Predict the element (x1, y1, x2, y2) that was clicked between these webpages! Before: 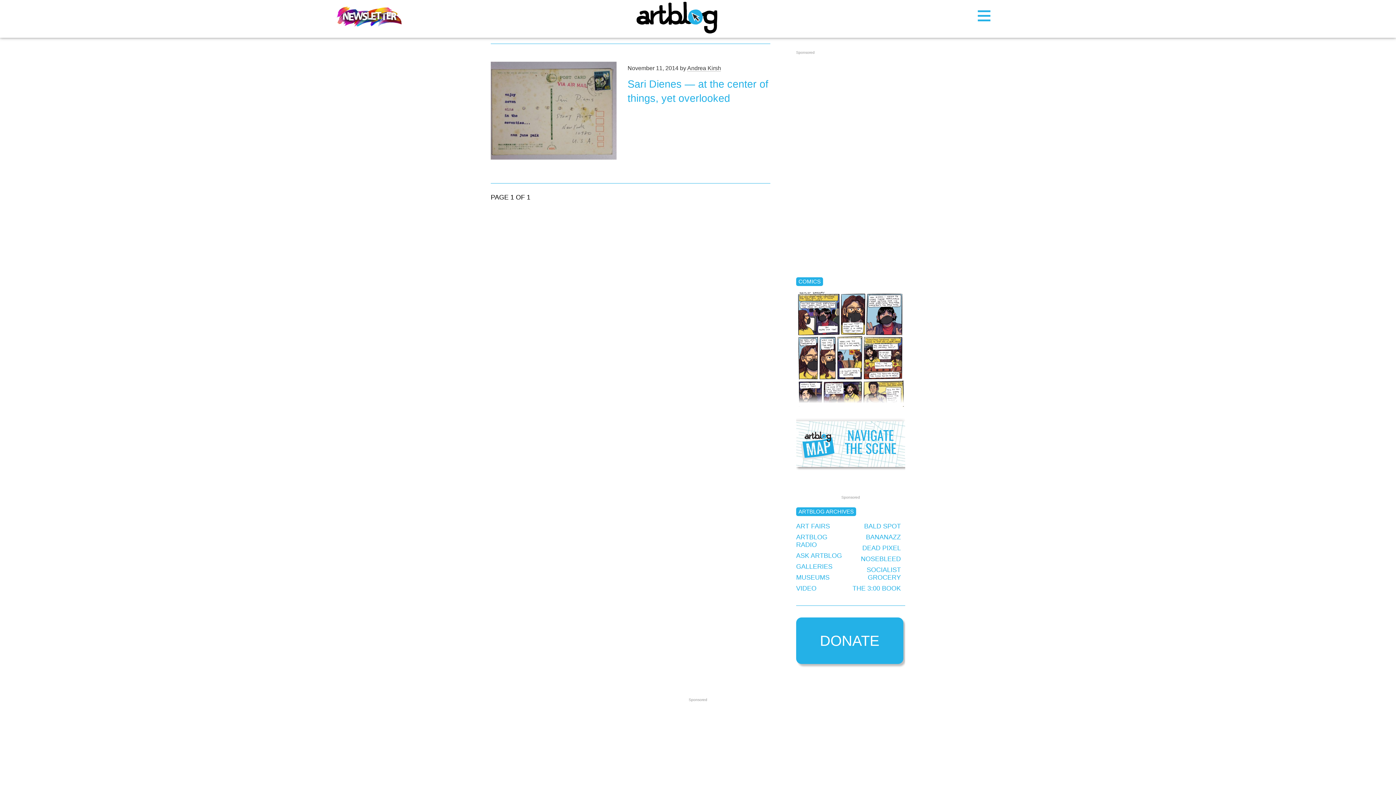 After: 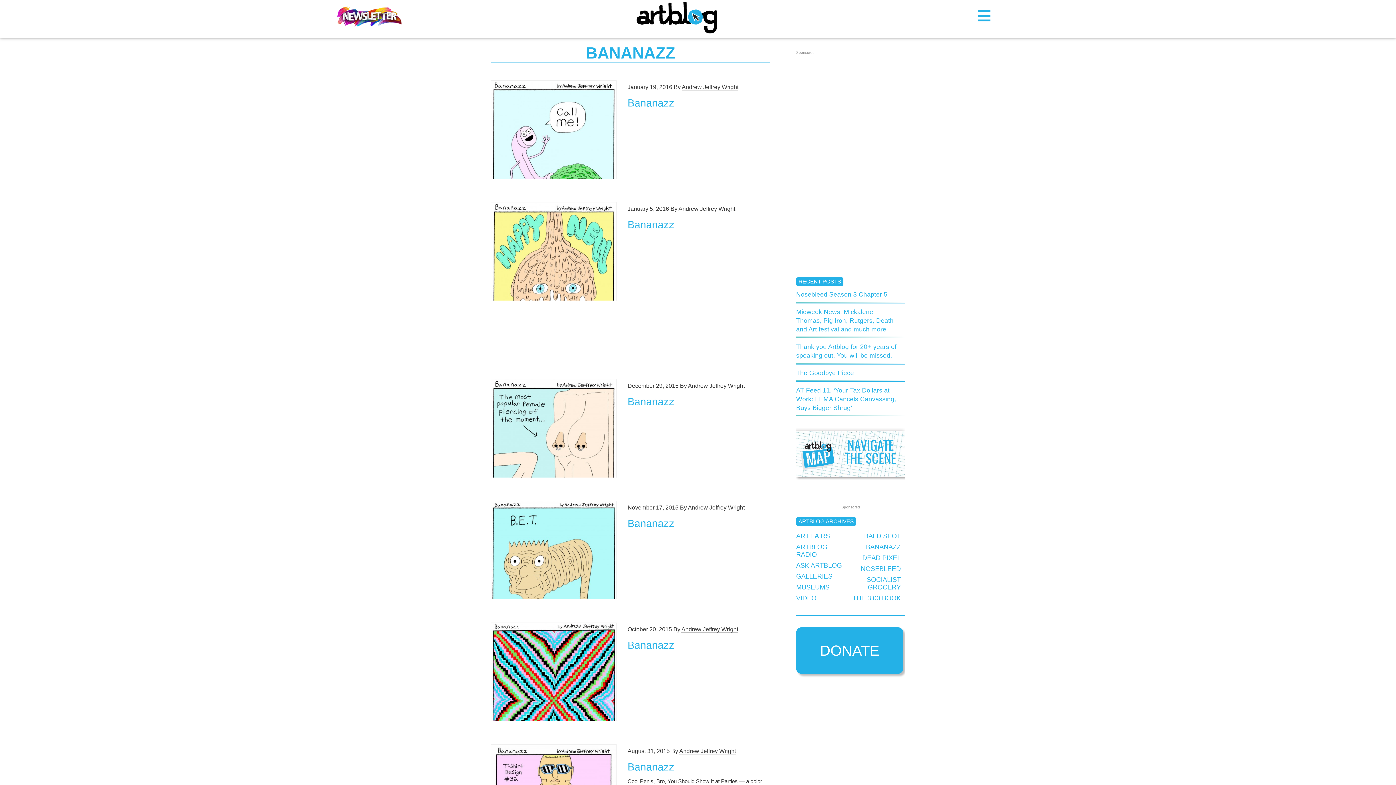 Action: bbox: (866, 533, 901, 541) label: BANANAZZ